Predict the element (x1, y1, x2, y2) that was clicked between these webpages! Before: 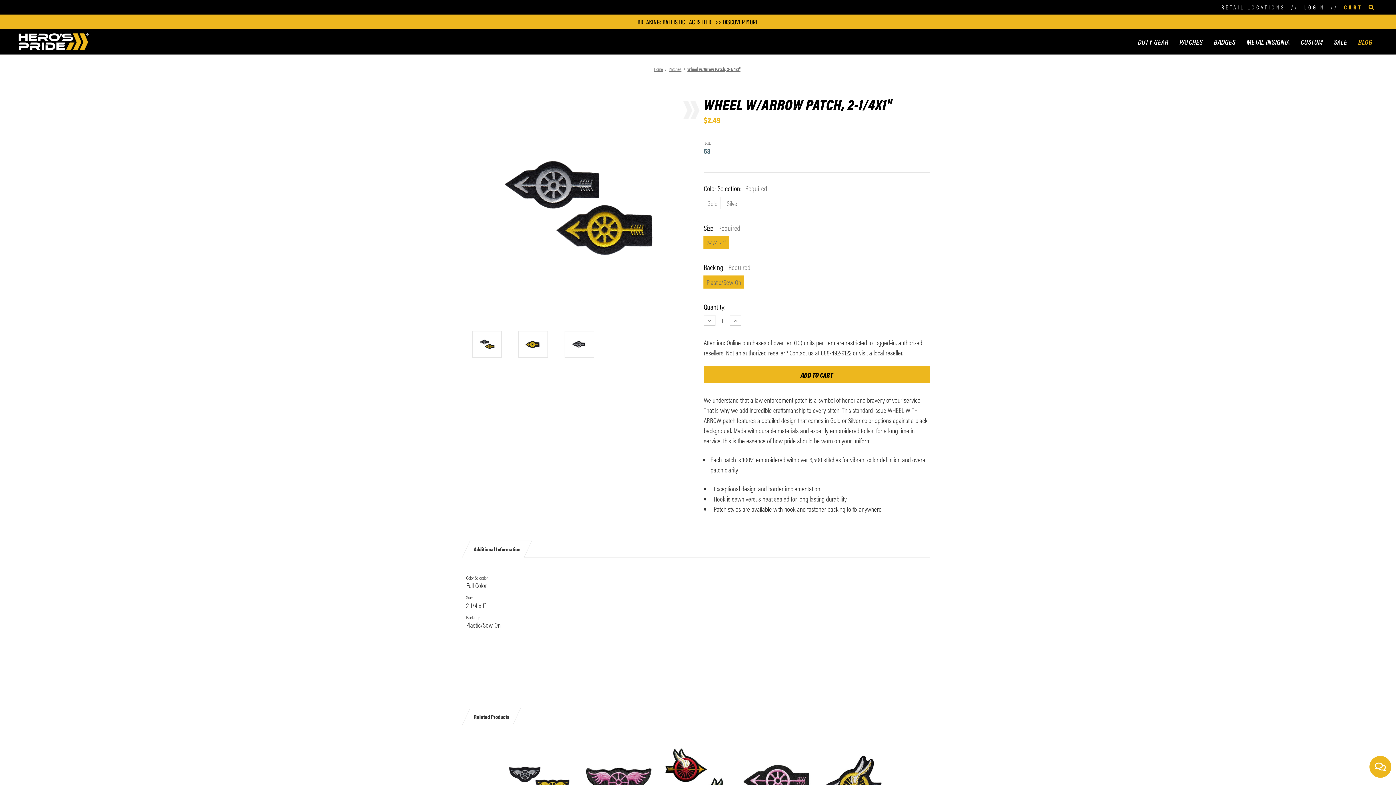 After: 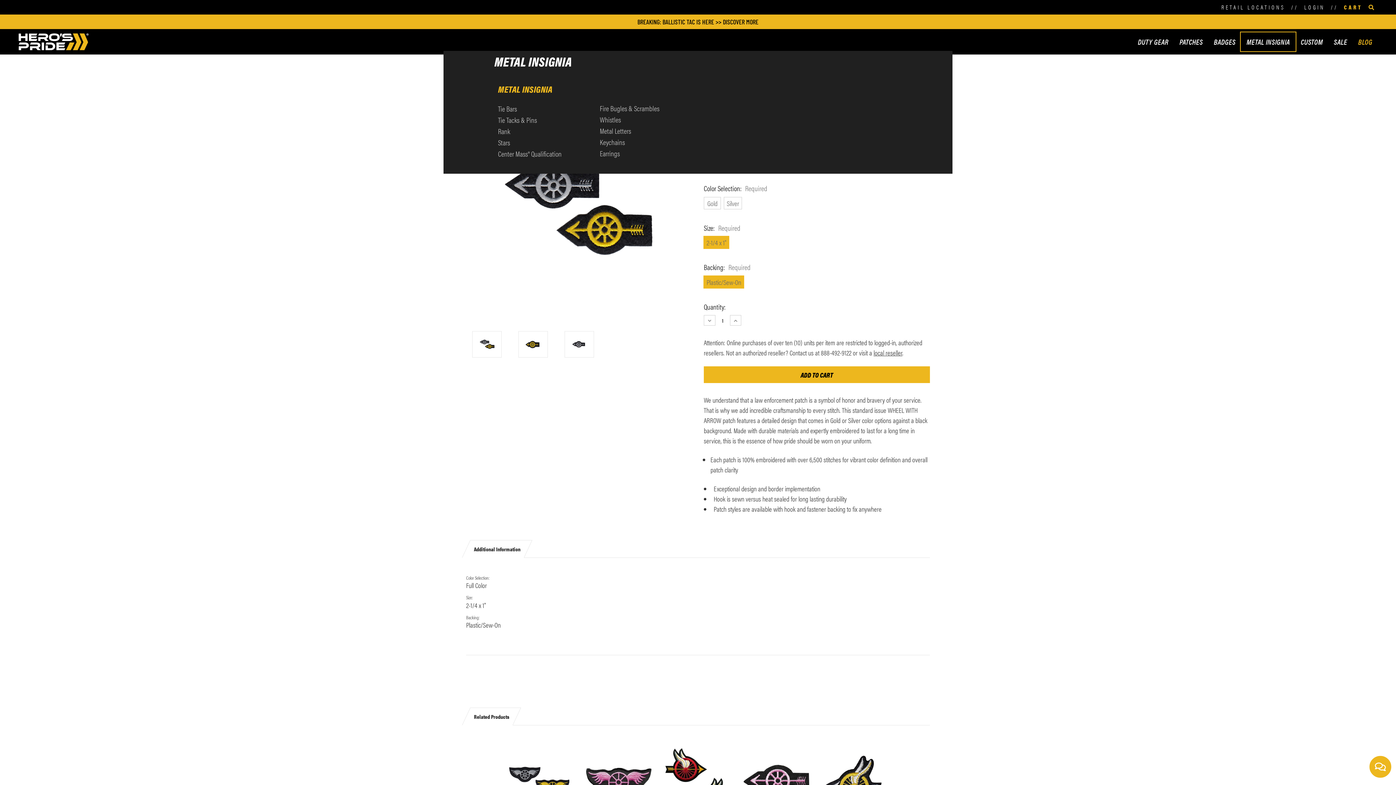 Action: label: METAL INSIGNIA bbox: (1241, 32, 1295, 50)